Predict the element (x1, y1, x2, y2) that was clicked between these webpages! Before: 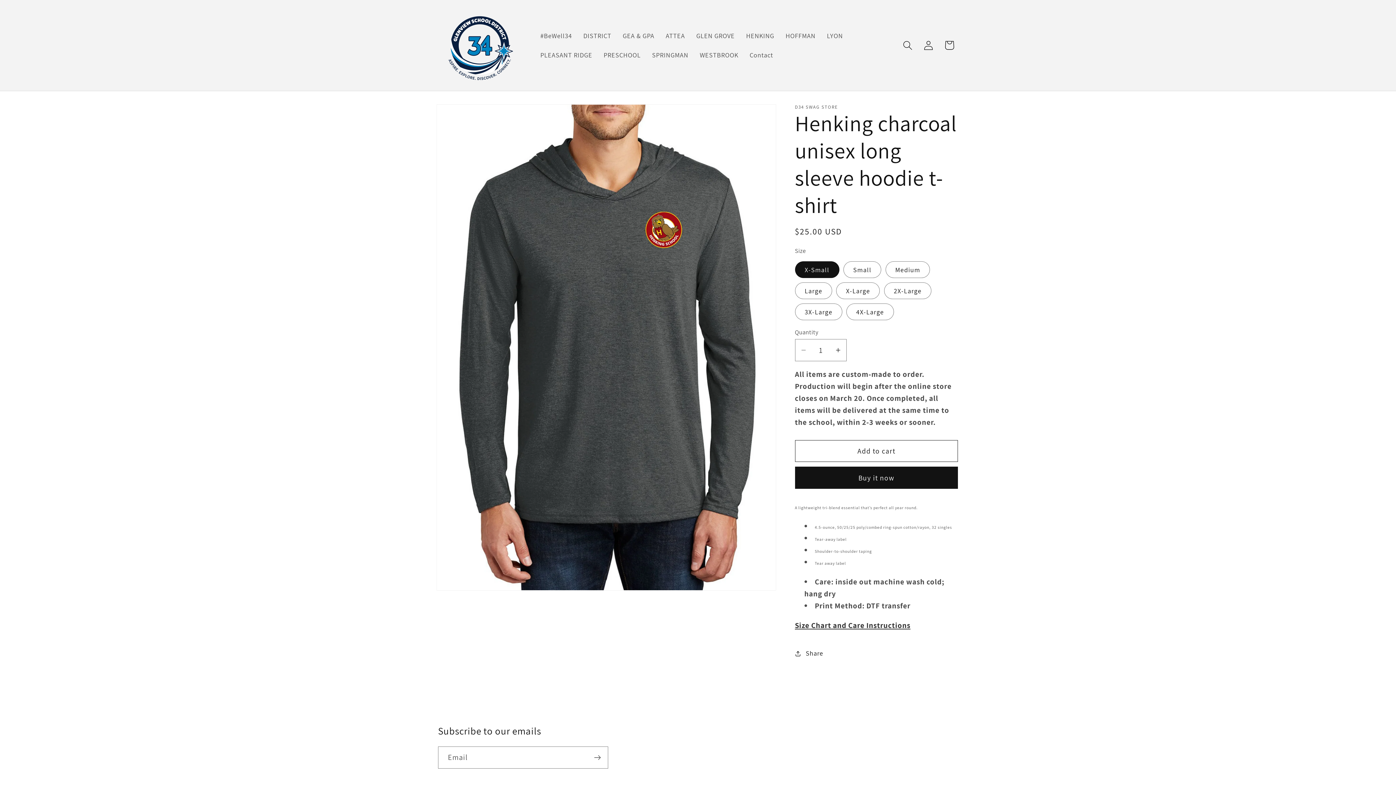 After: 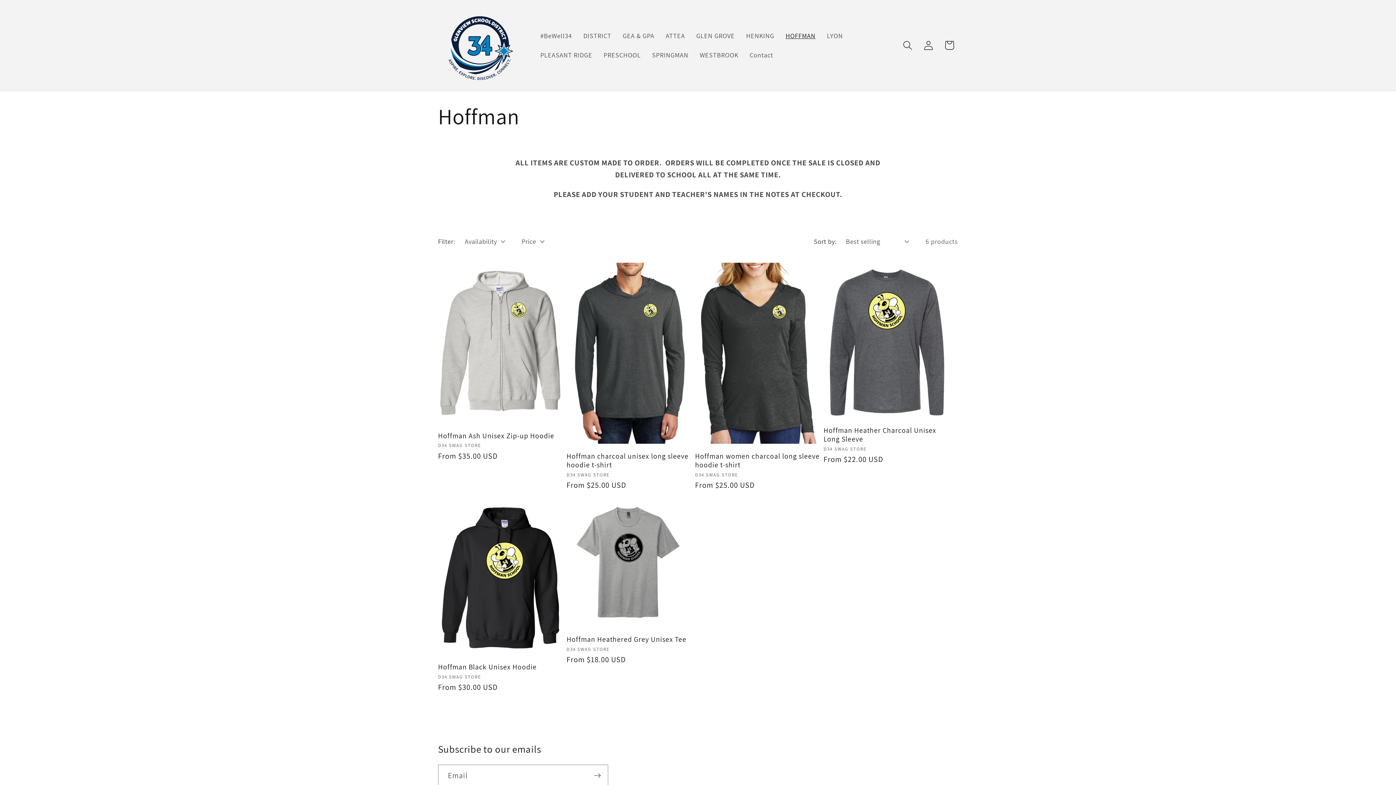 Action: label: HOFFMAN bbox: (780, 26, 821, 45)